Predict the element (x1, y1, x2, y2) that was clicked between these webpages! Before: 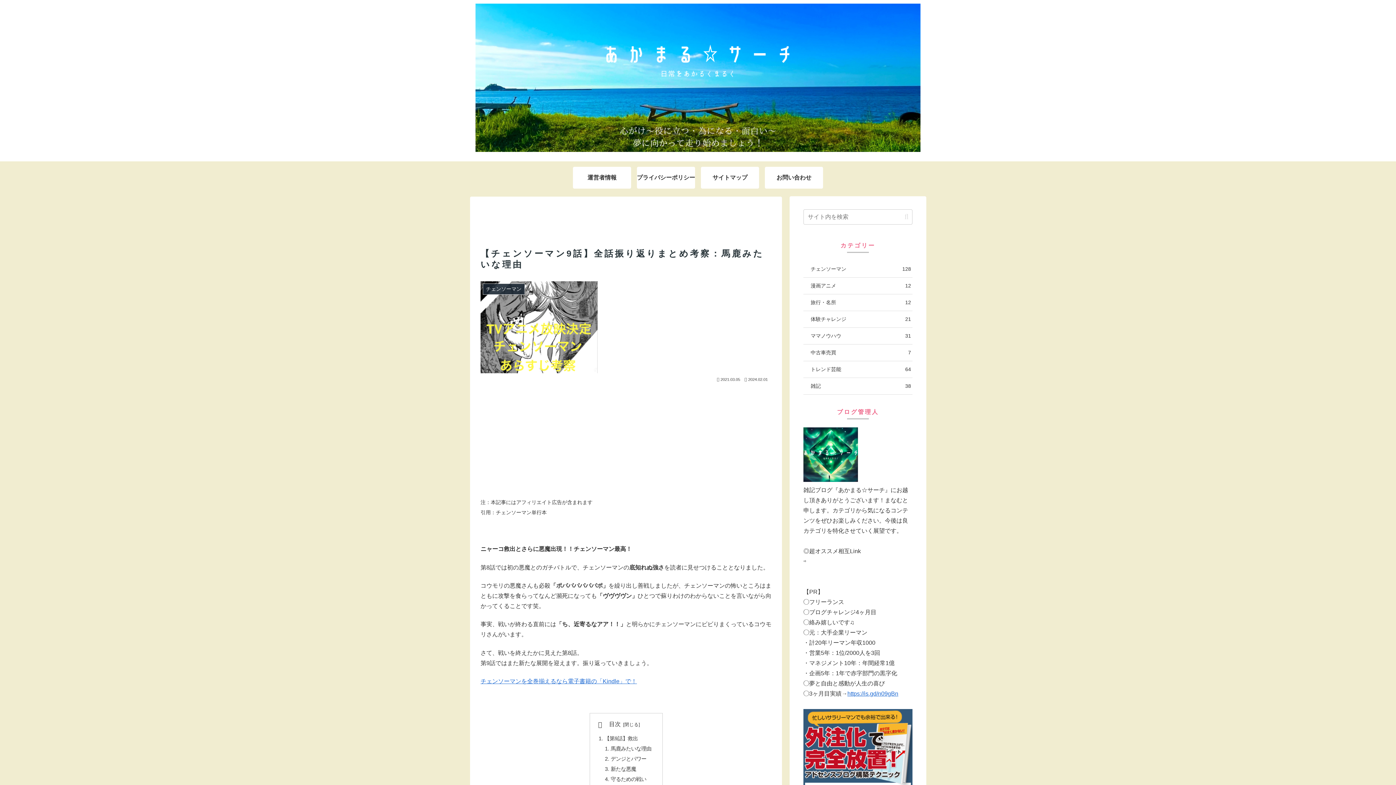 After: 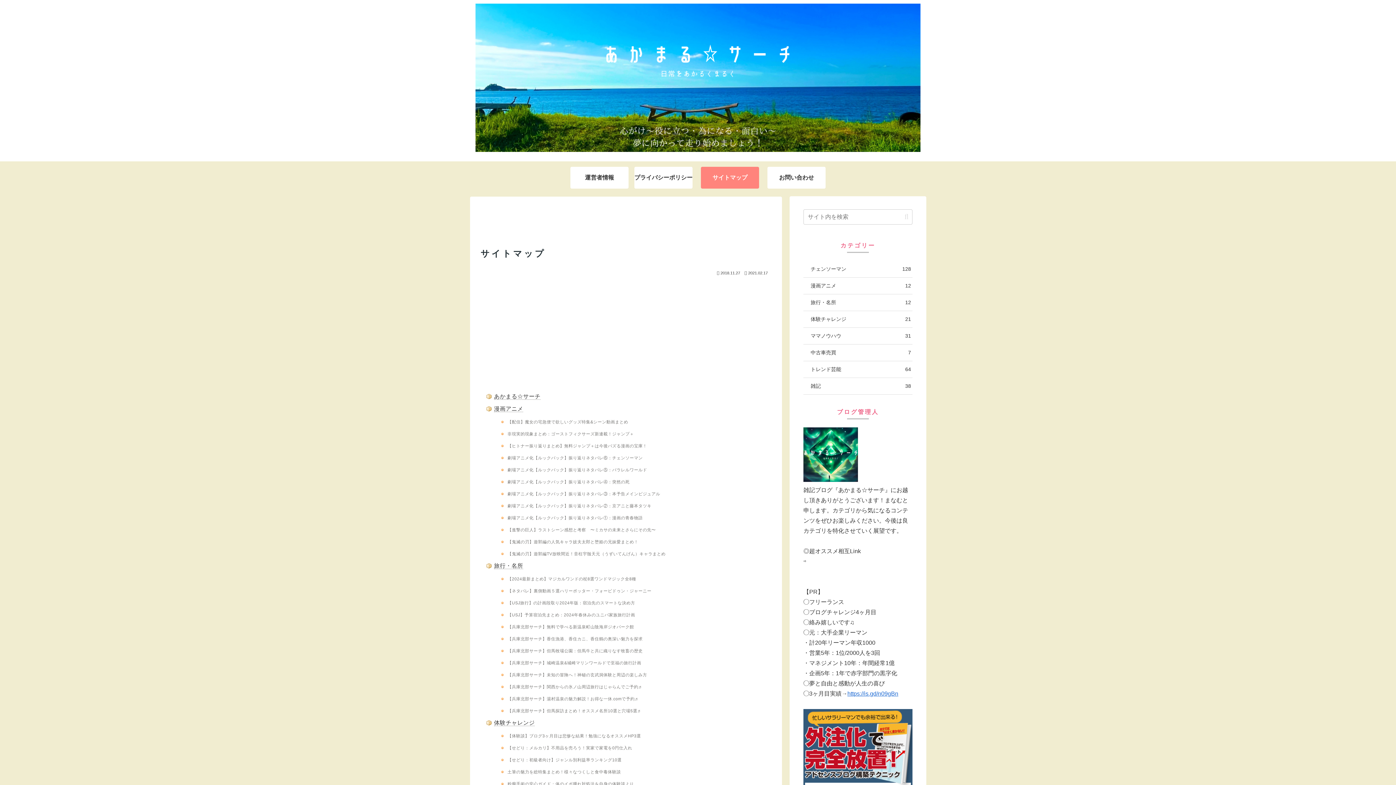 Action: bbox: (701, 166, 759, 188) label: サイトマップ